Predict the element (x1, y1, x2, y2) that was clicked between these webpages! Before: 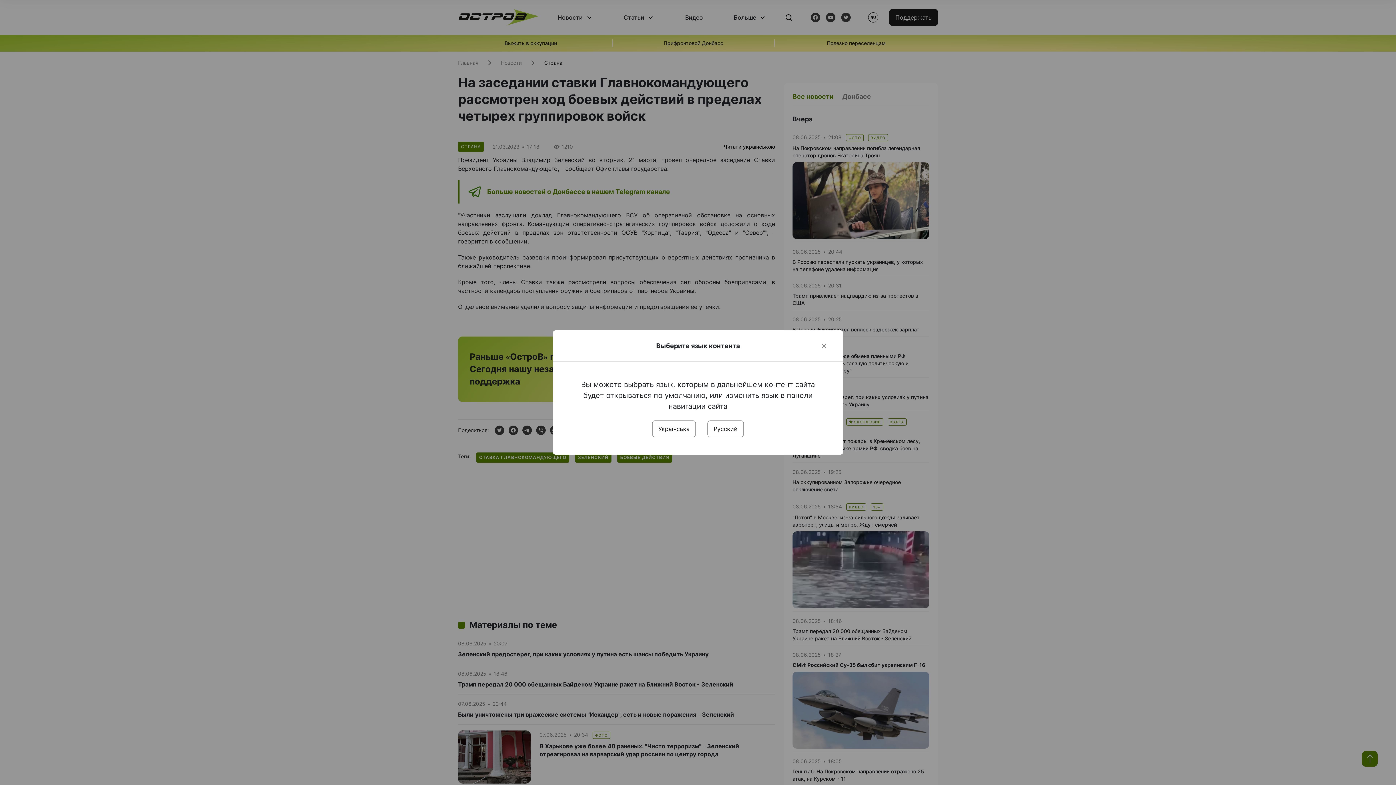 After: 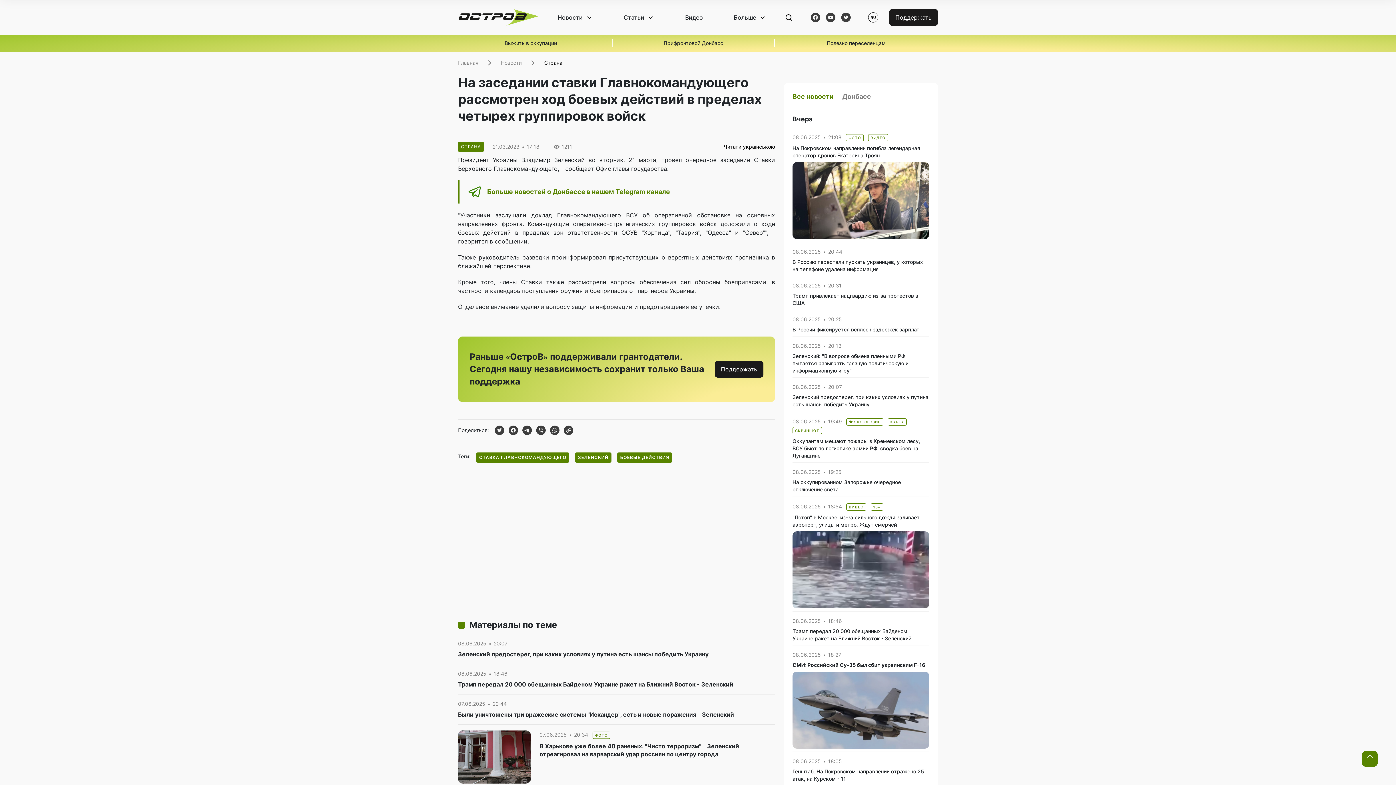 Action: bbox: (707, 420, 744, 437) label: Русский